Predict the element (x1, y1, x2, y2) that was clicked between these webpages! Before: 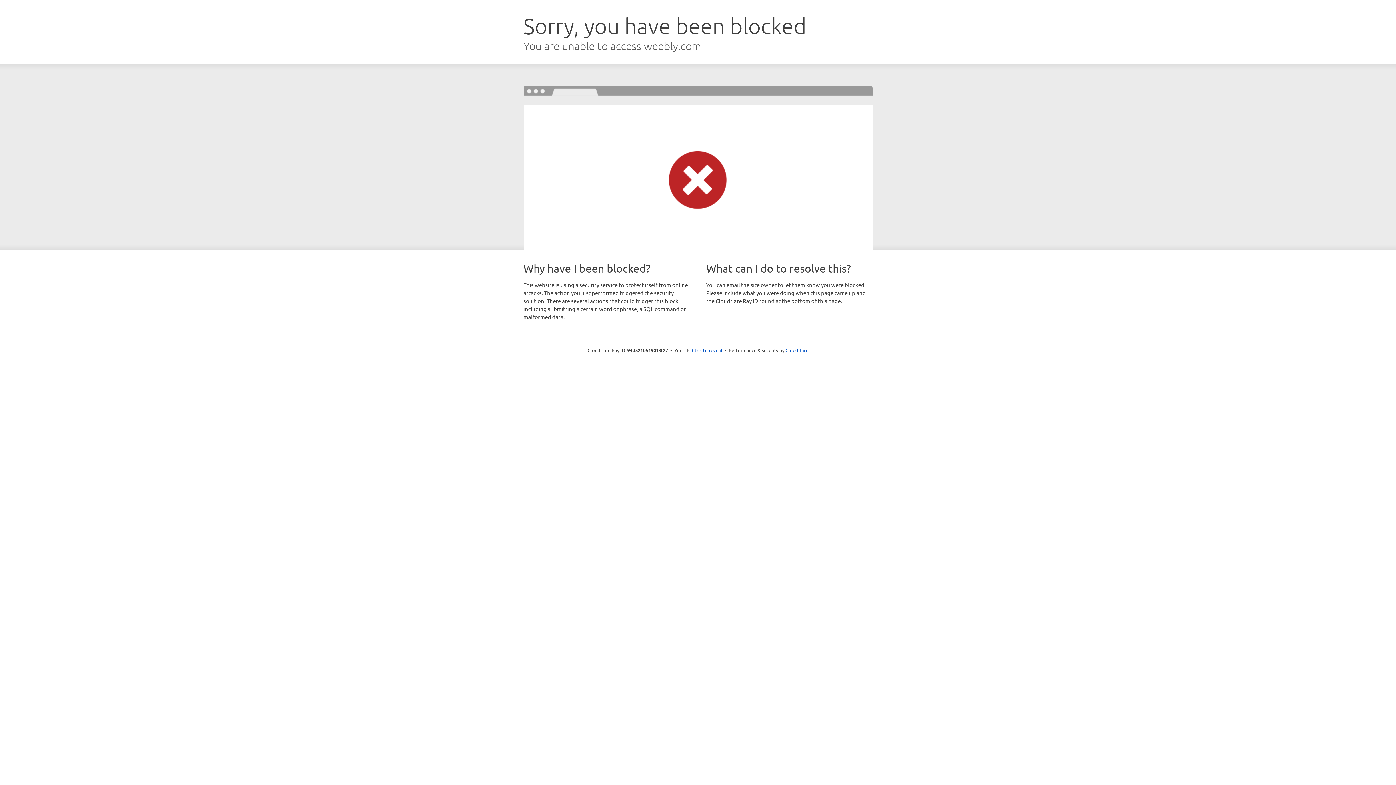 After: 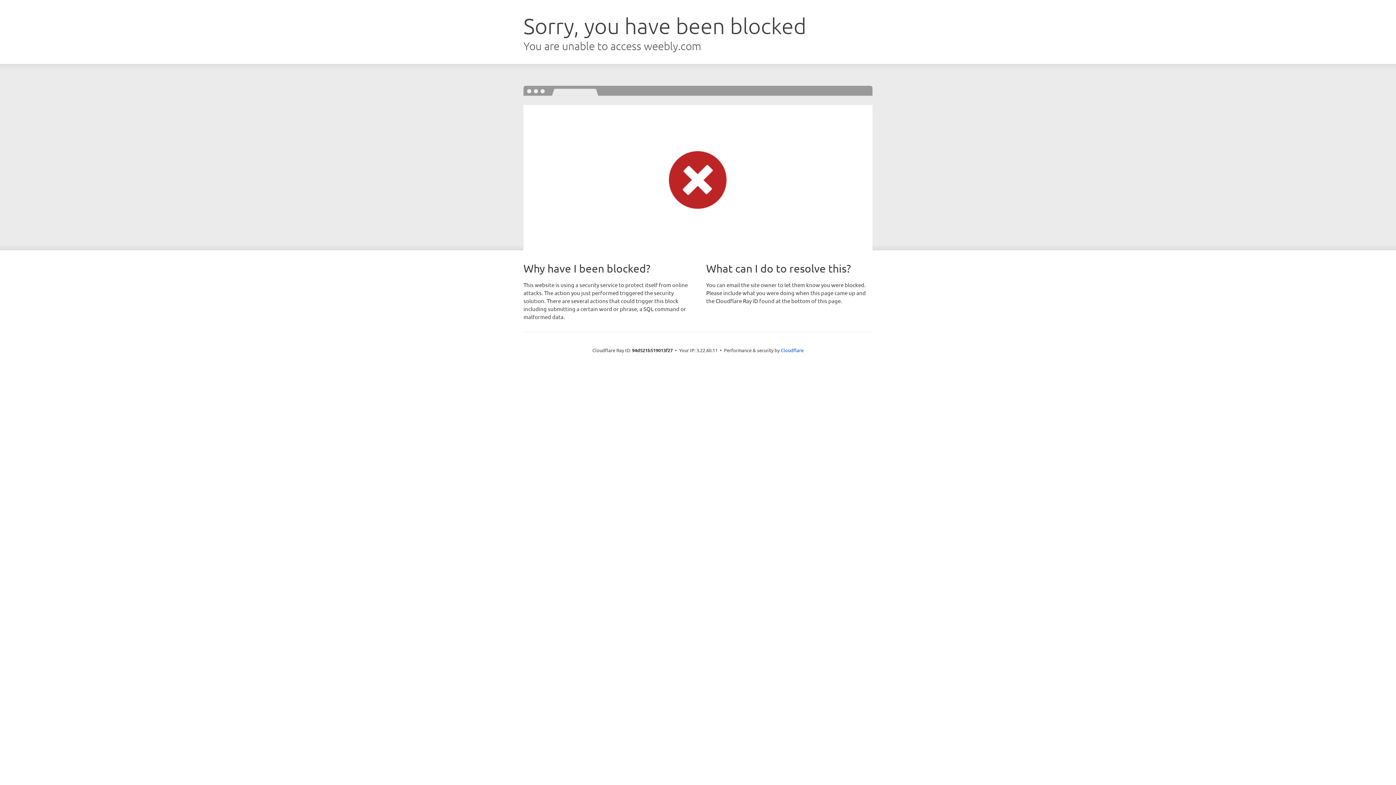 Action: label: Click to reveal bbox: (692, 346, 722, 353)